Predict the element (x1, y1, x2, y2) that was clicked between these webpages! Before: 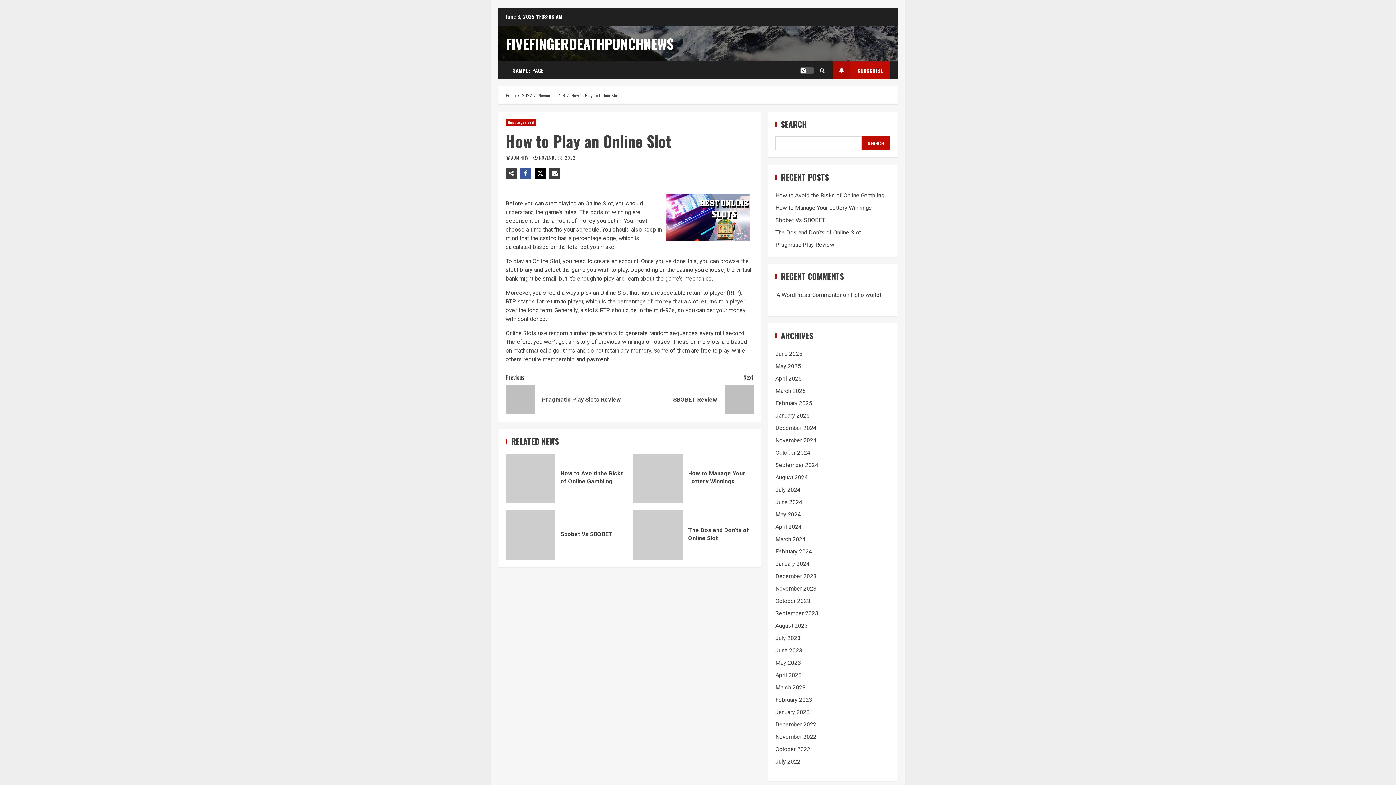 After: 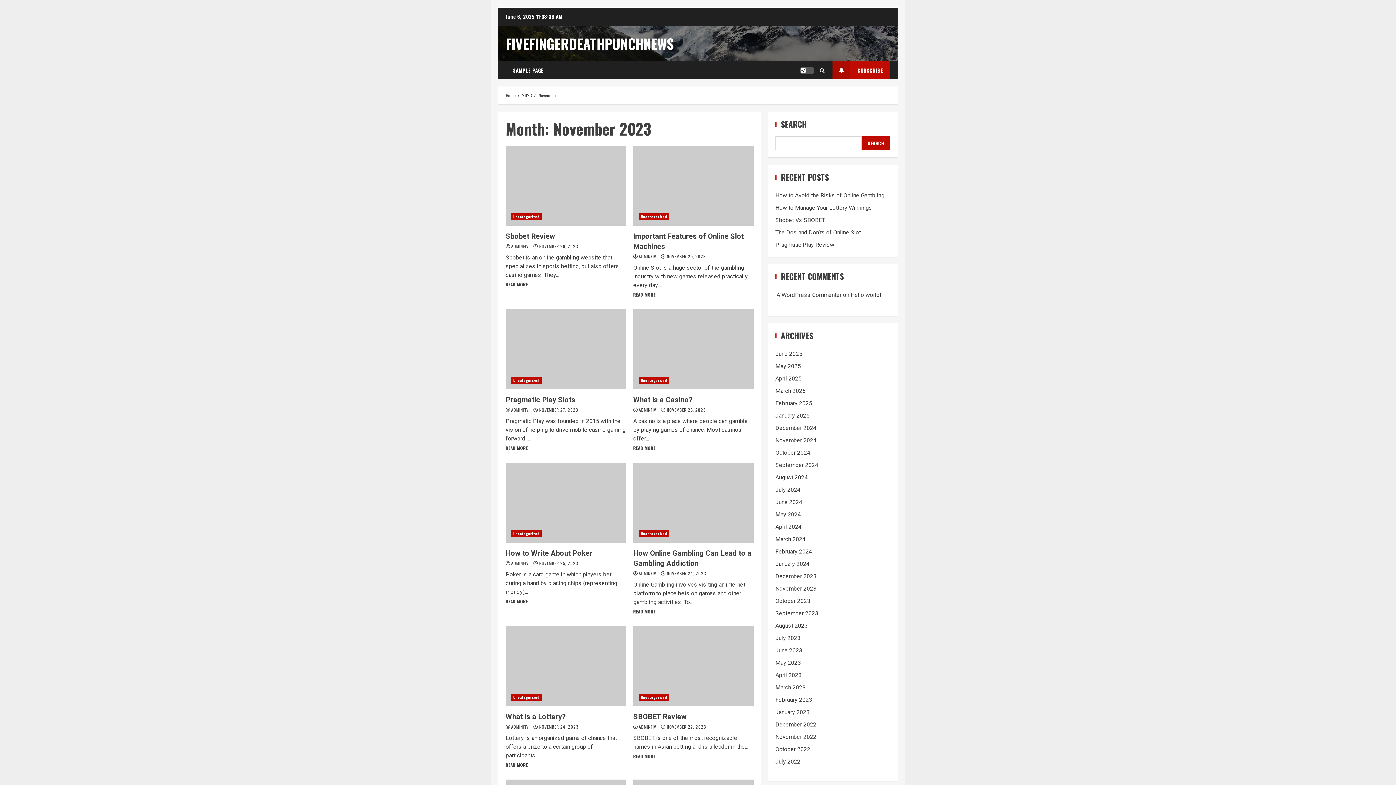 Action: bbox: (775, 585, 816, 592) label: November 2023